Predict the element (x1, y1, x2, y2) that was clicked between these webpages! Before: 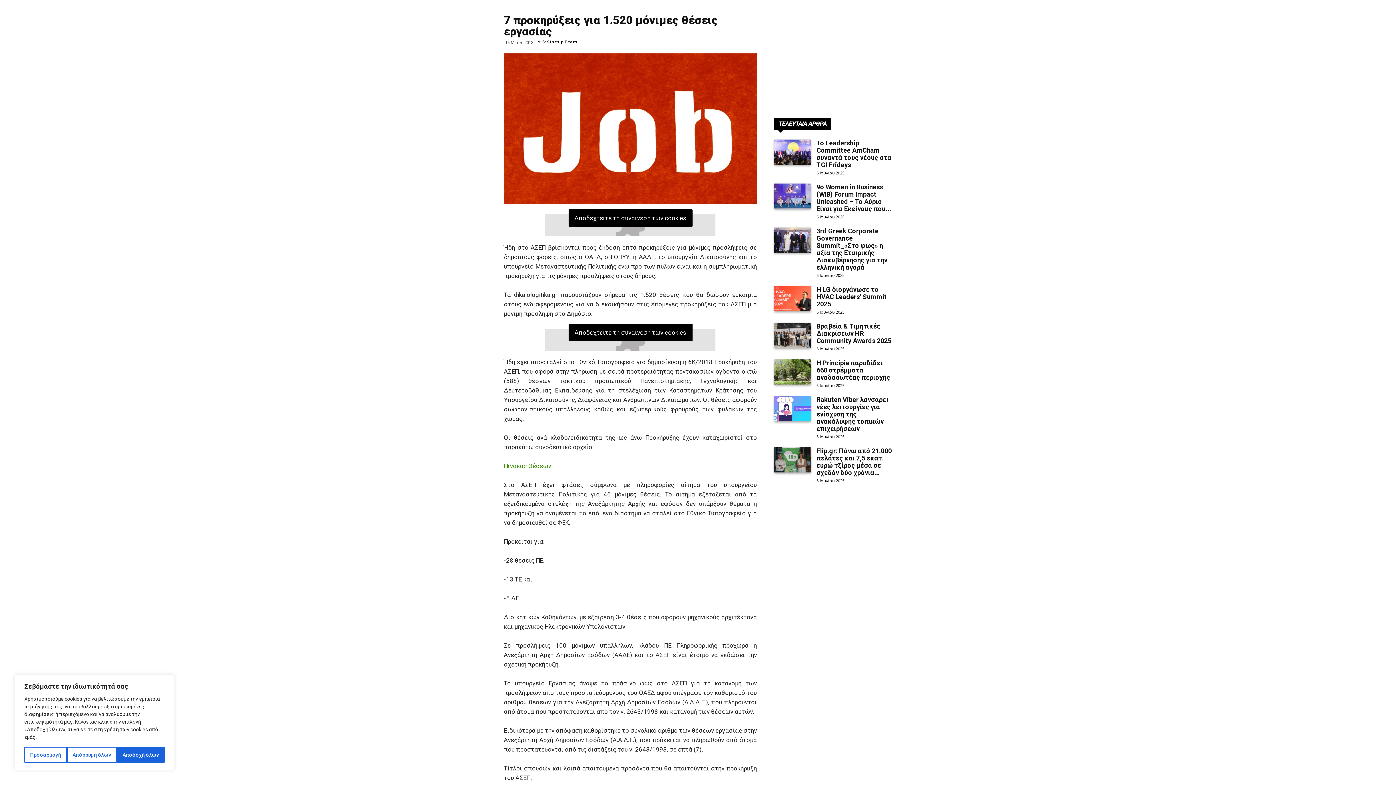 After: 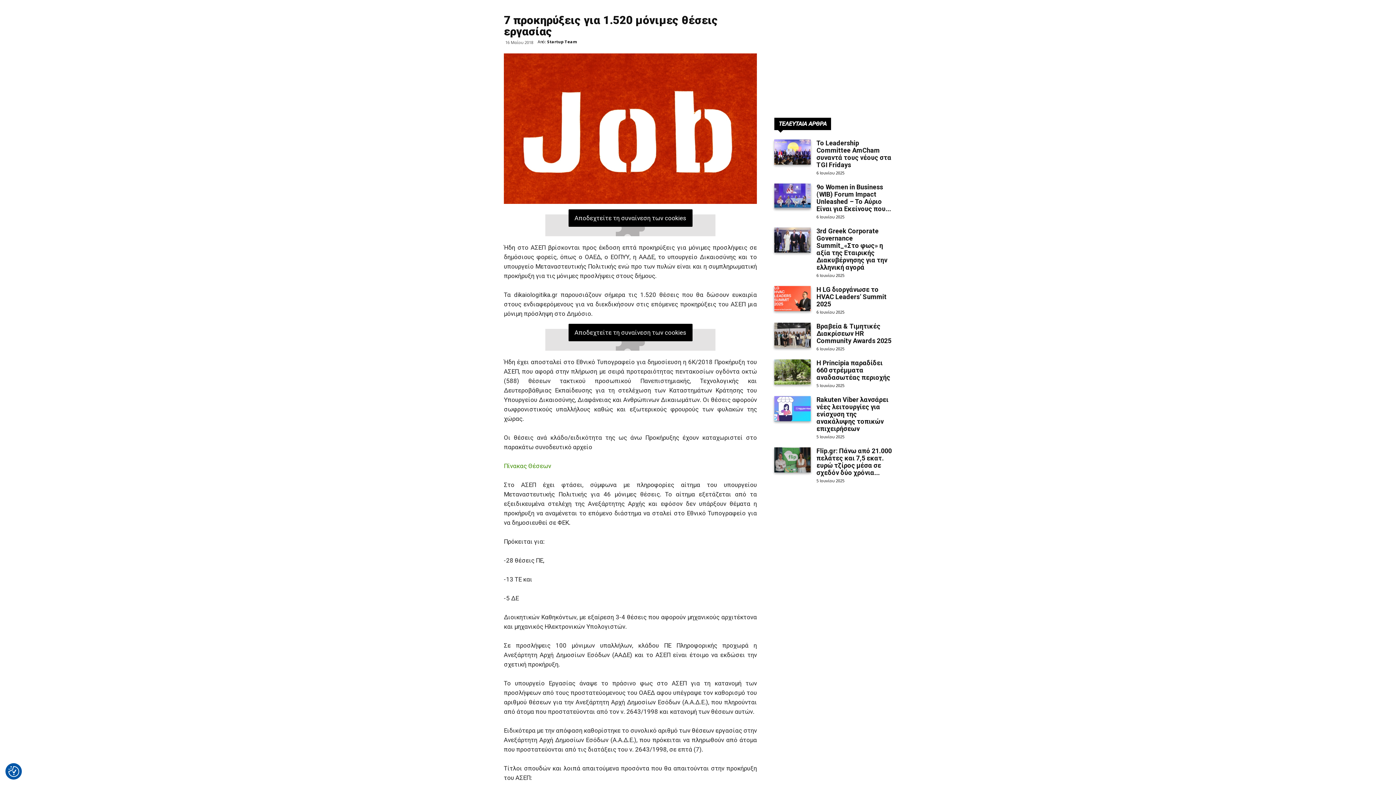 Action: bbox: (66, 747, 116, 763) label: Απόρριψη όλων